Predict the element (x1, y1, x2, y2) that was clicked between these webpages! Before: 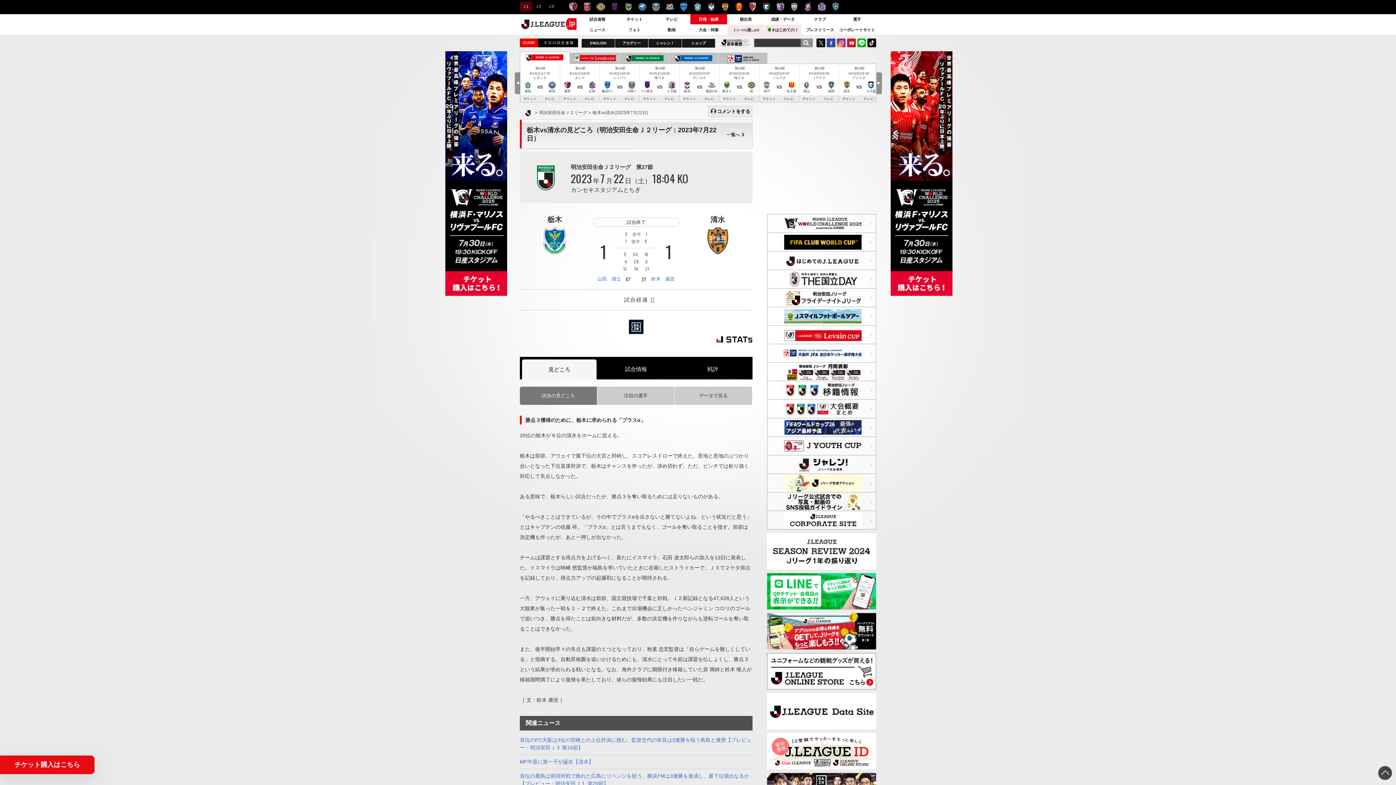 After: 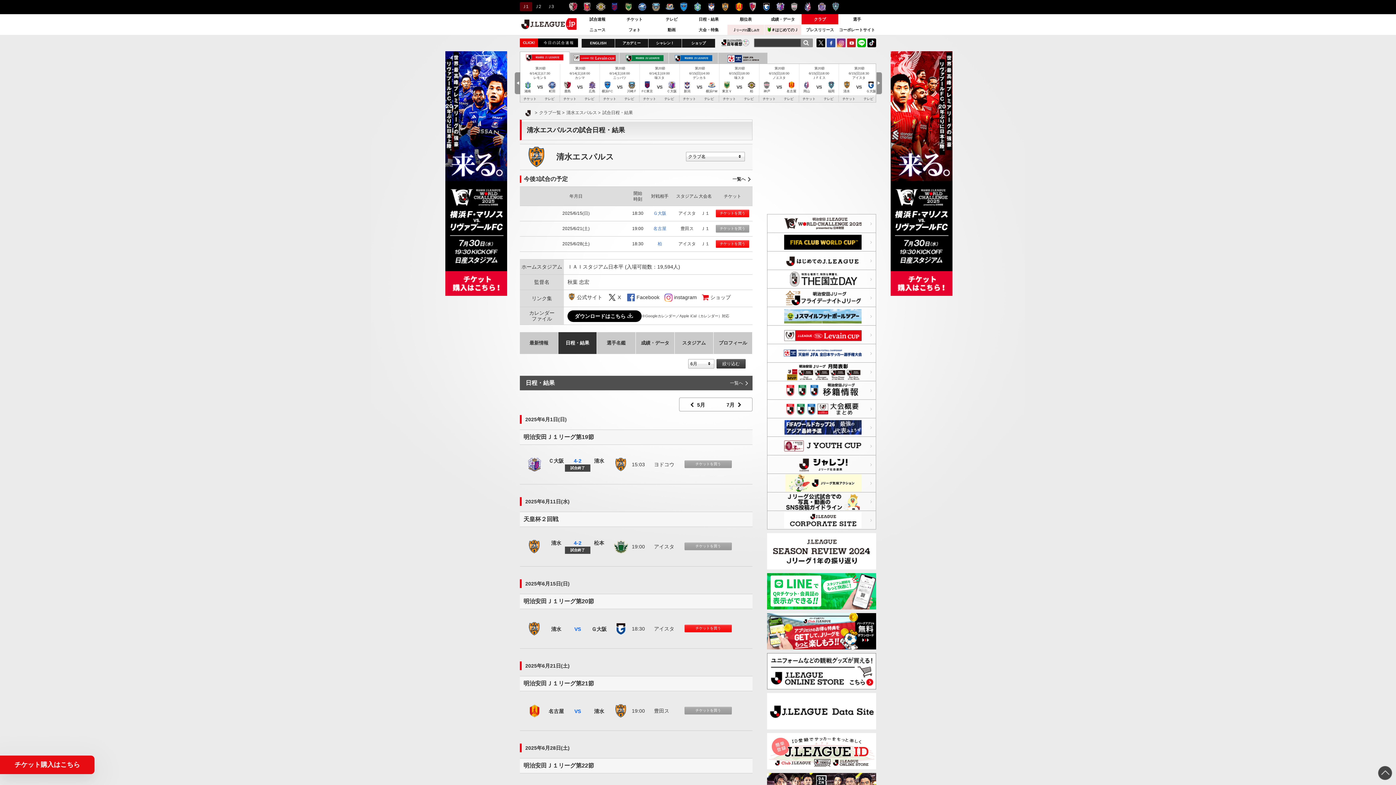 Action: bbox: (682, 216, 752, 255) label: 清水
清水エスパルス